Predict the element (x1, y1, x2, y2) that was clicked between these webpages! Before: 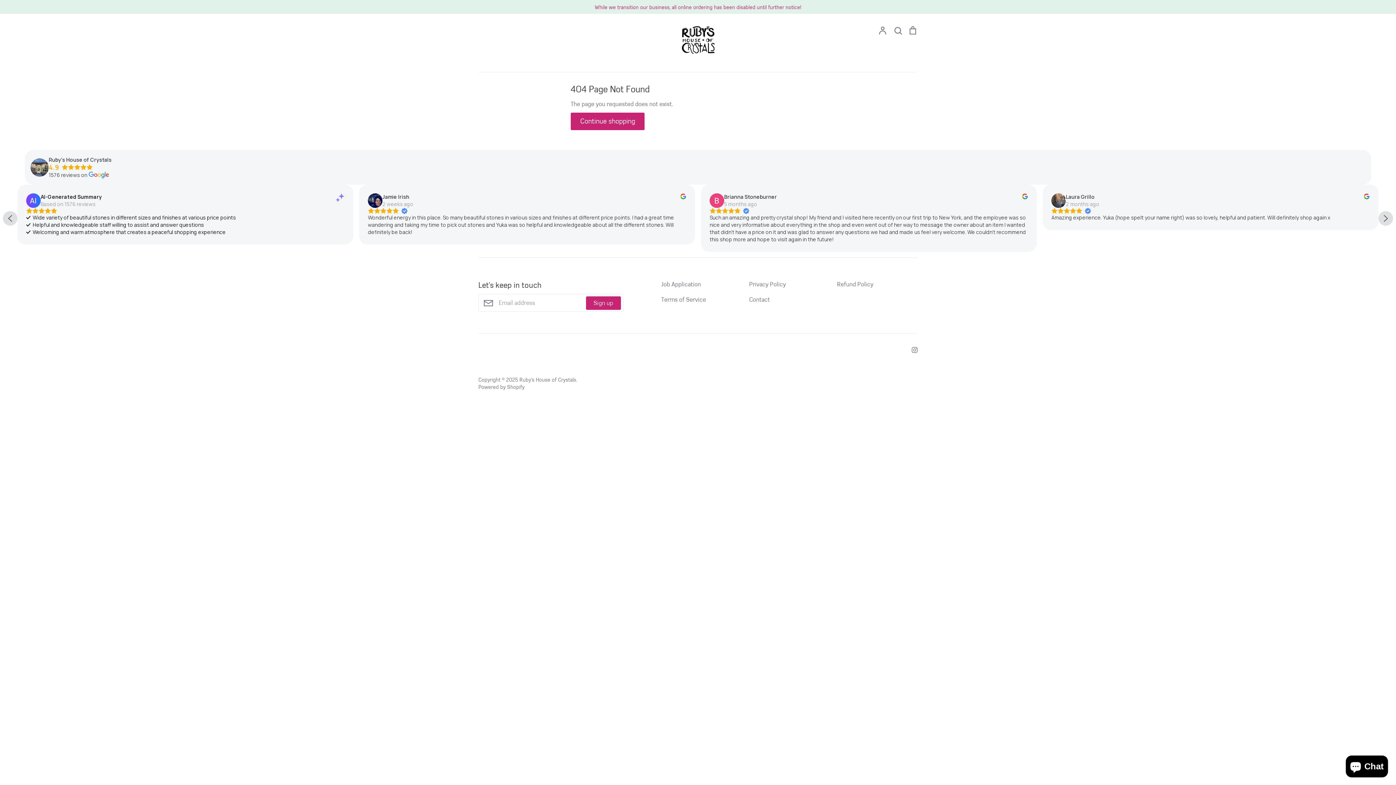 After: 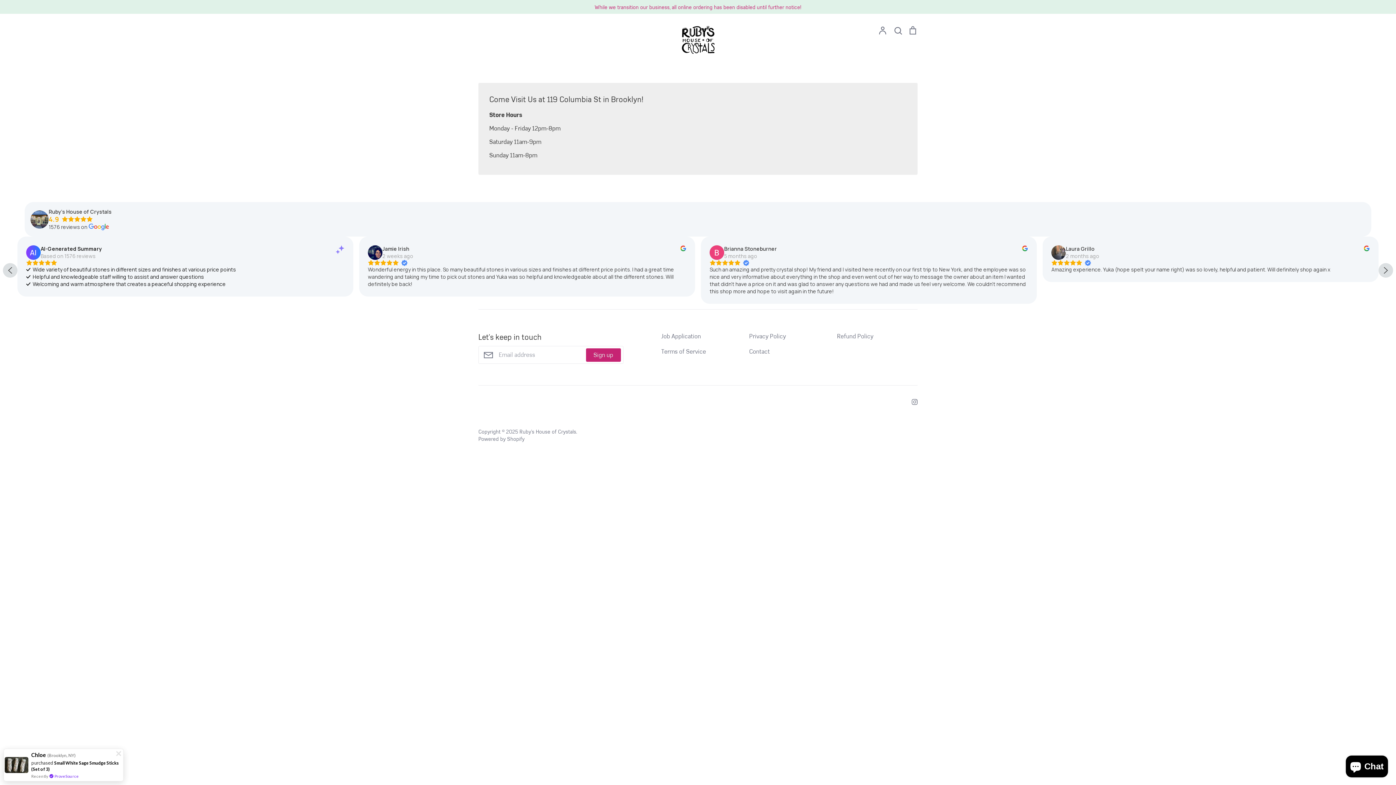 Action: label: Continue shopping bbox: (570, 112, 644, 130)